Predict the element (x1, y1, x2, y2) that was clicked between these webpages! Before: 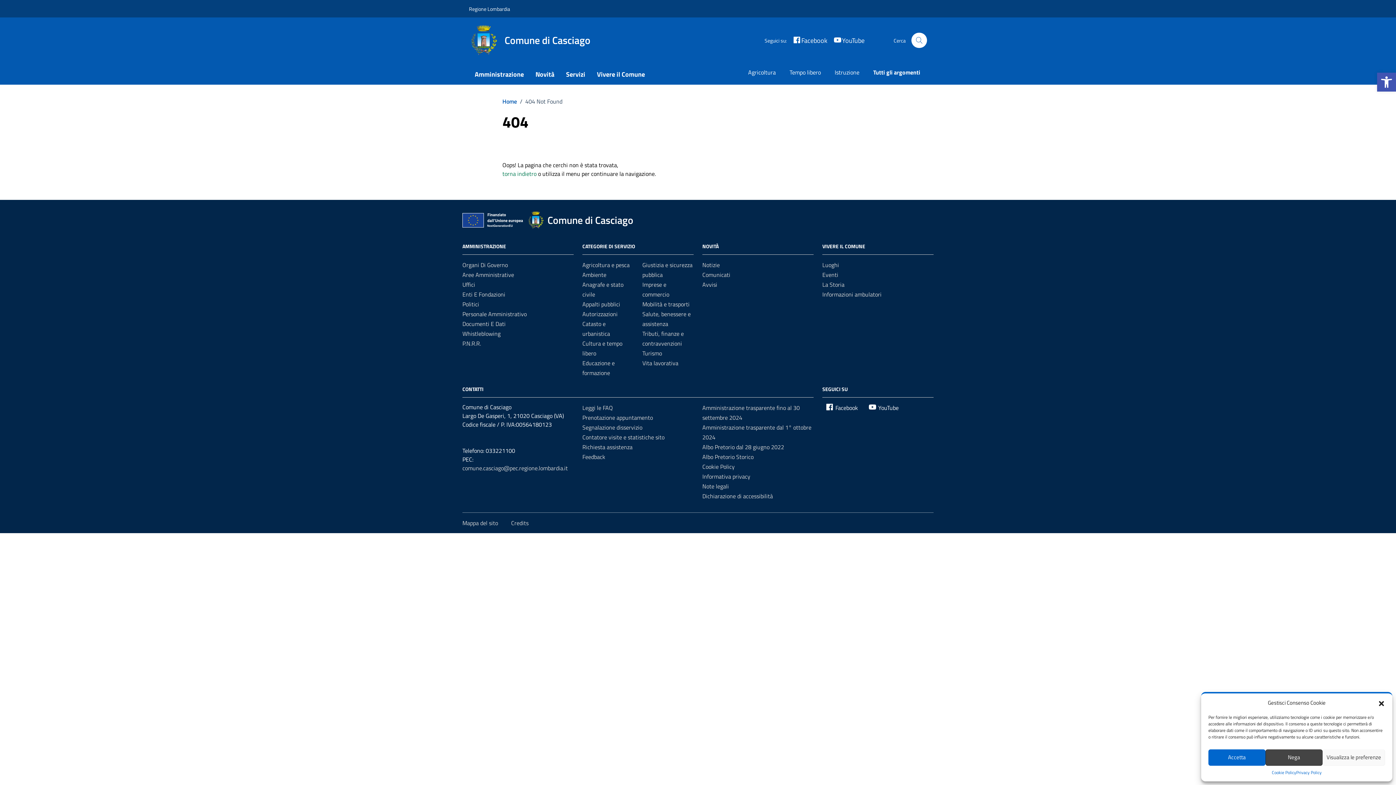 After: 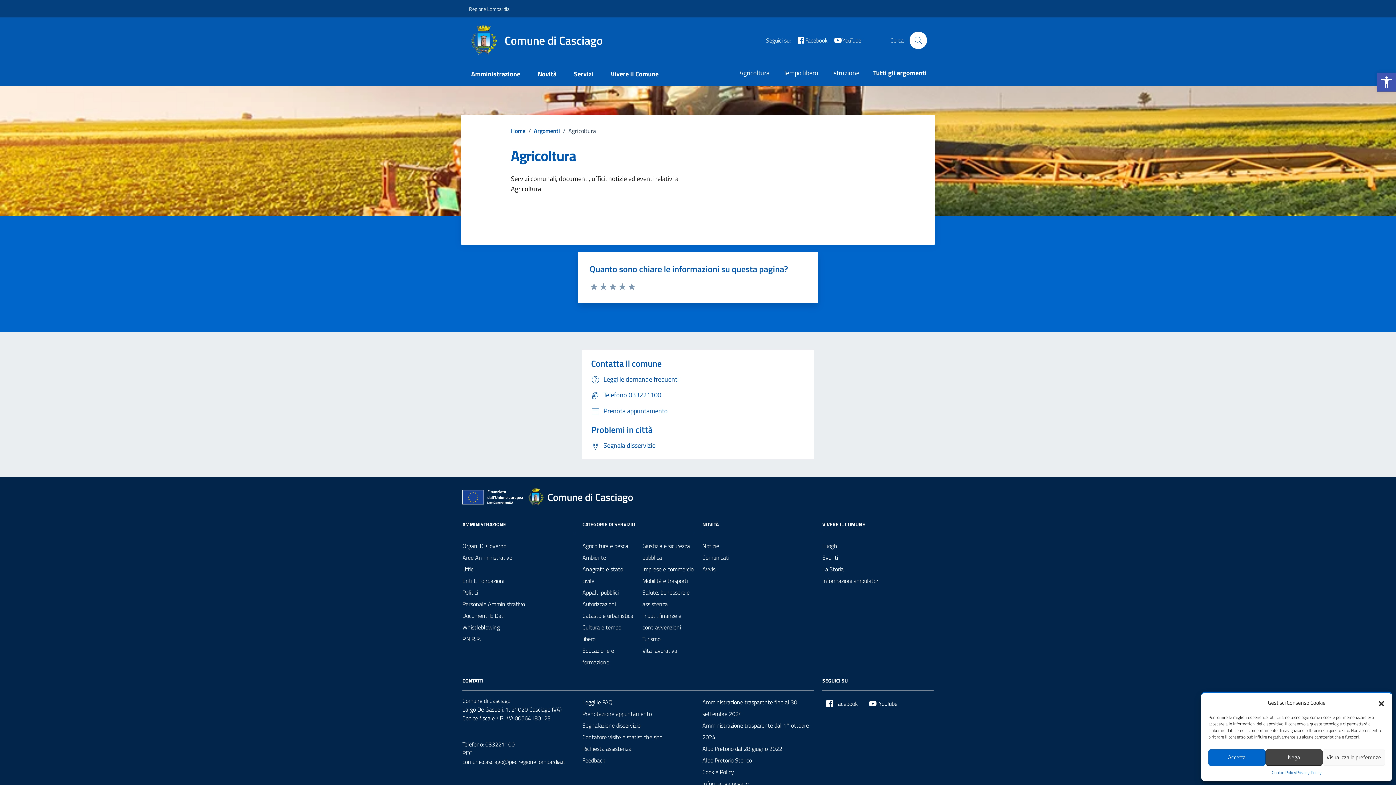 Action: bbox: (741, 61, 782, 84) label: Agricoltura